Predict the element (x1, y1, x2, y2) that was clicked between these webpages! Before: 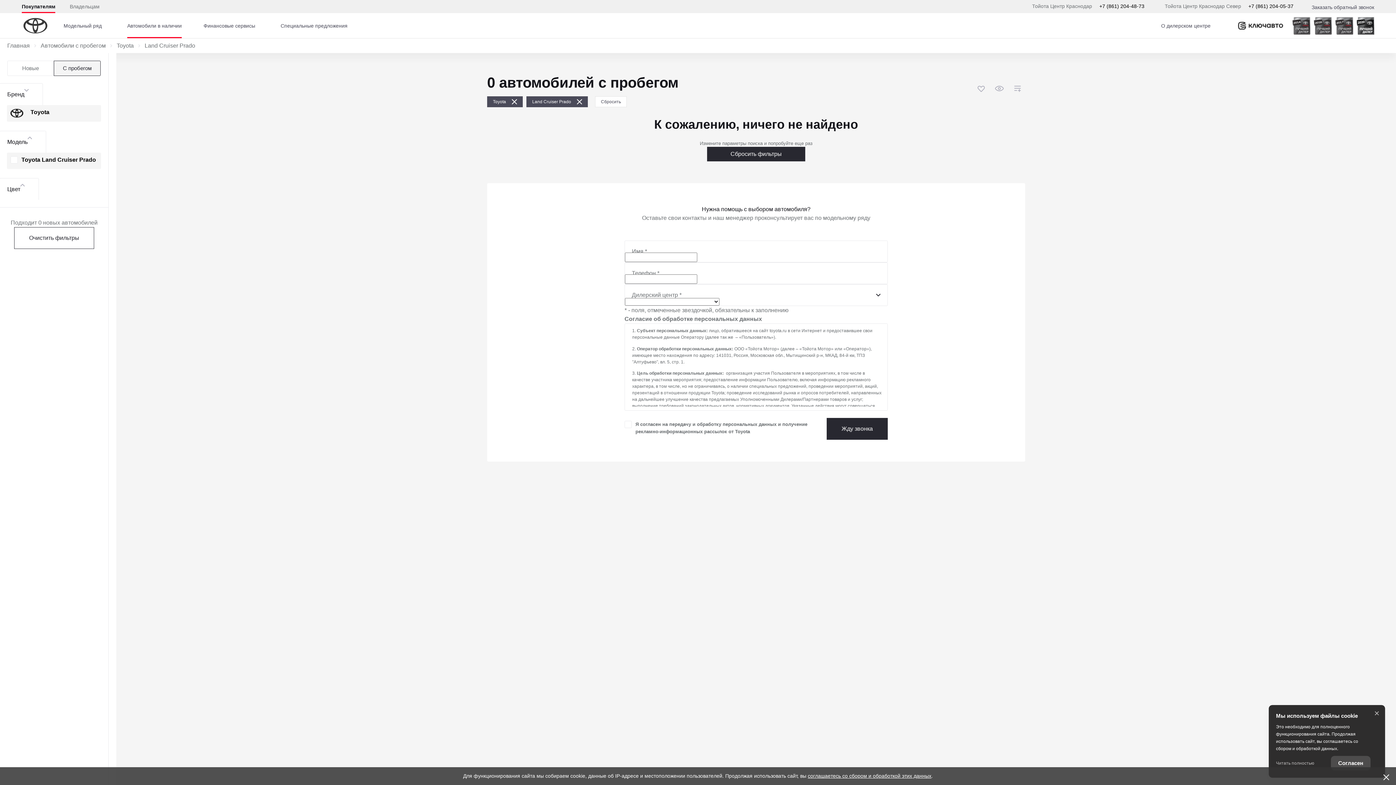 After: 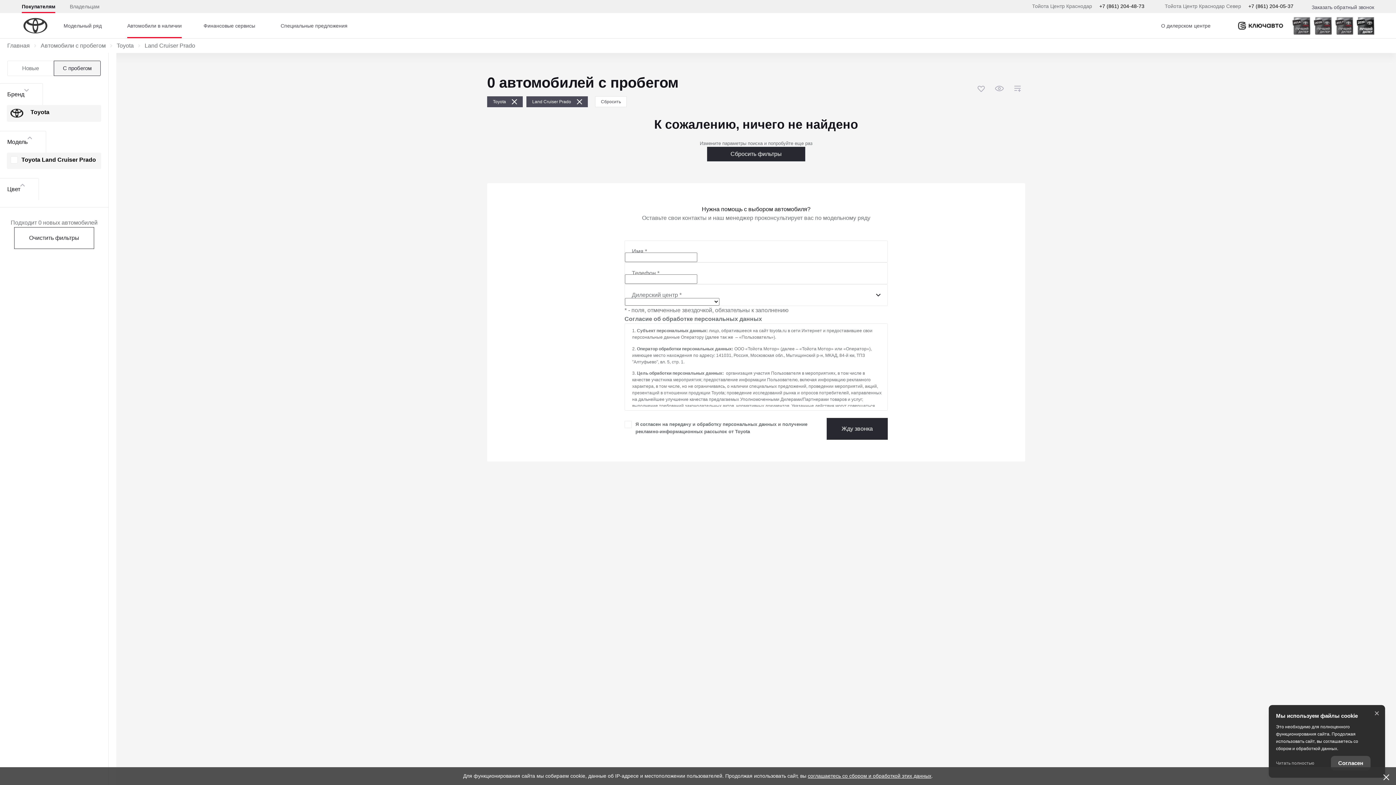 Action: label: соглашаетесь со сбором и обработкой этих данных bbox: (808, 773, 931, 779)